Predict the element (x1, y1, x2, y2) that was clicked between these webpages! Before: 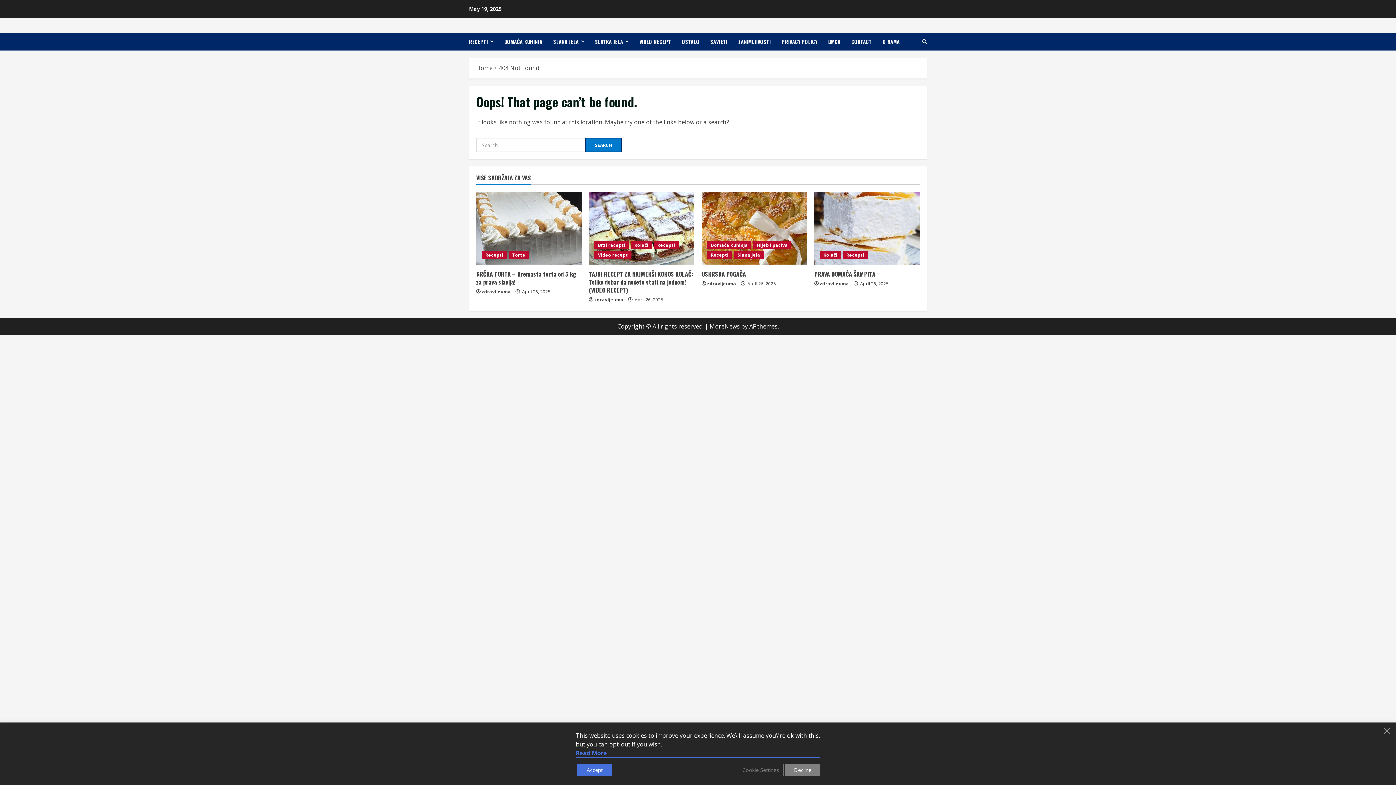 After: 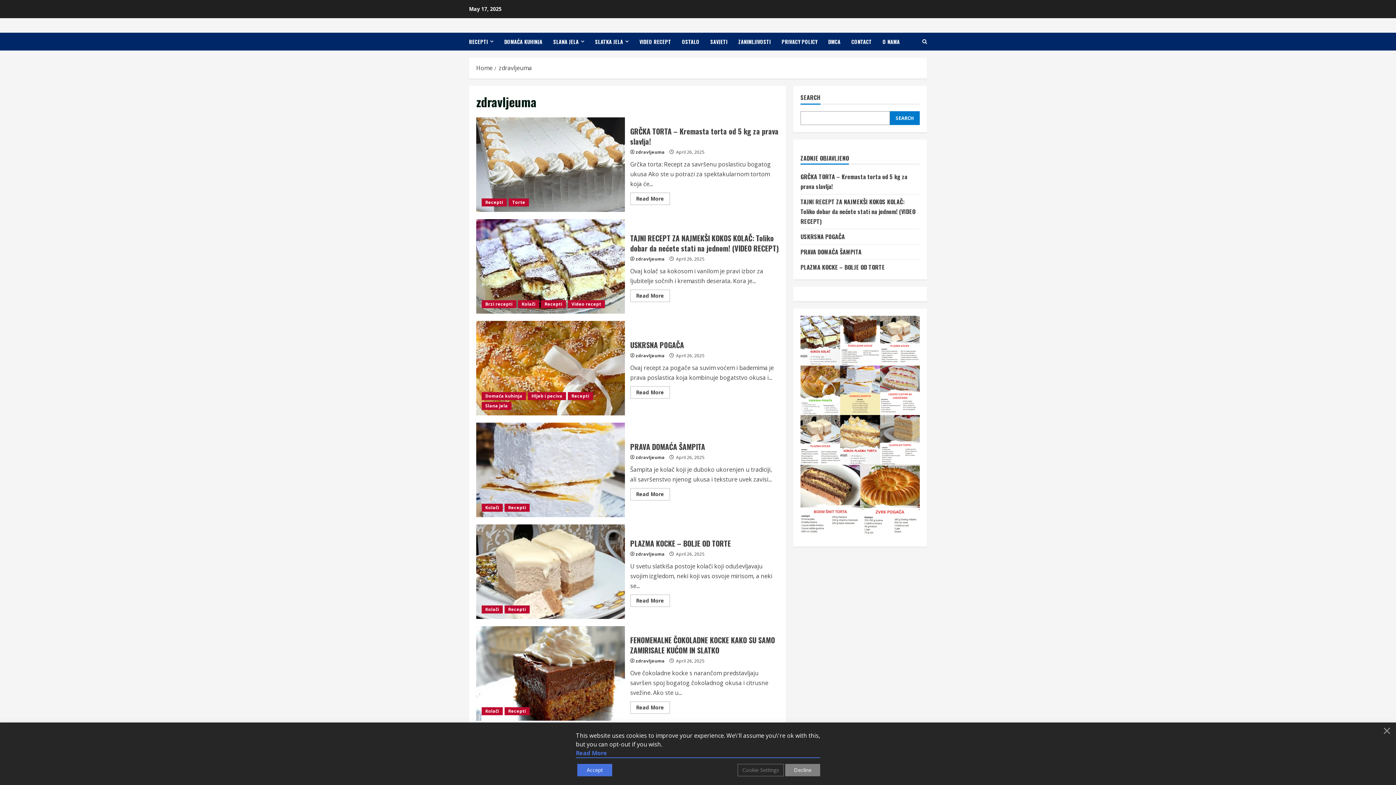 Action: bbox: (594, 296, 623, 303) label: zdravljeuma